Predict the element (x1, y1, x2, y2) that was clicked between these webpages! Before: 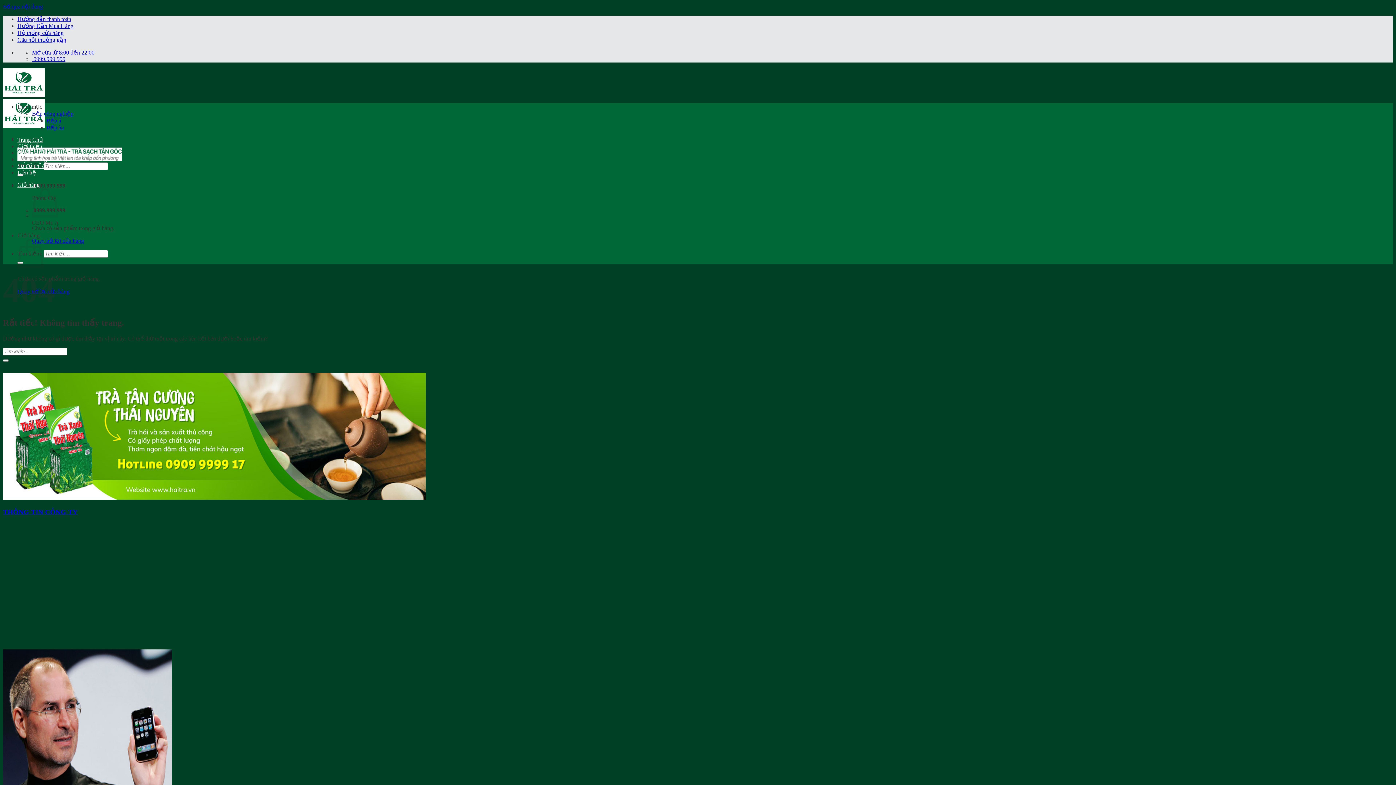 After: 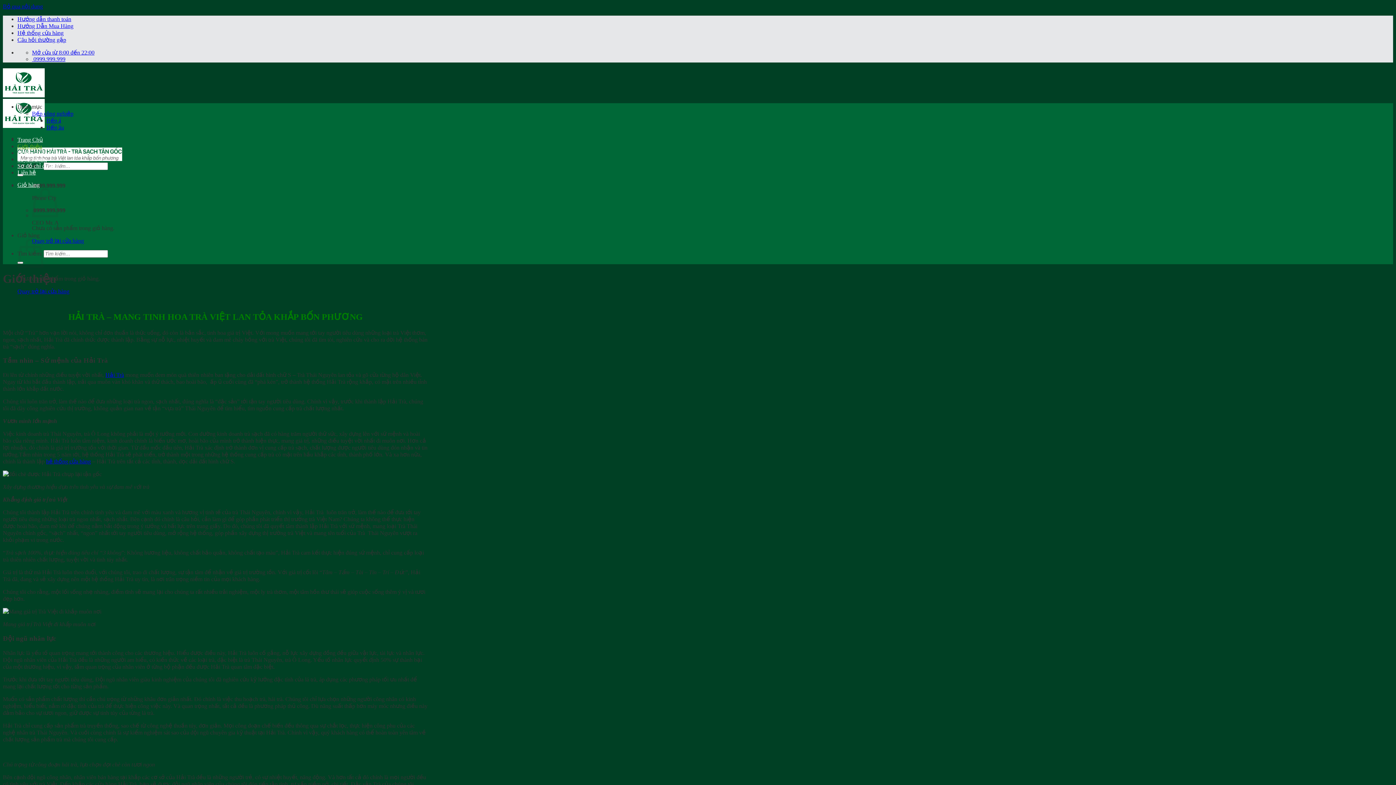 Action: bbox: (17, 143, 42, 149) label: Giới thiệu